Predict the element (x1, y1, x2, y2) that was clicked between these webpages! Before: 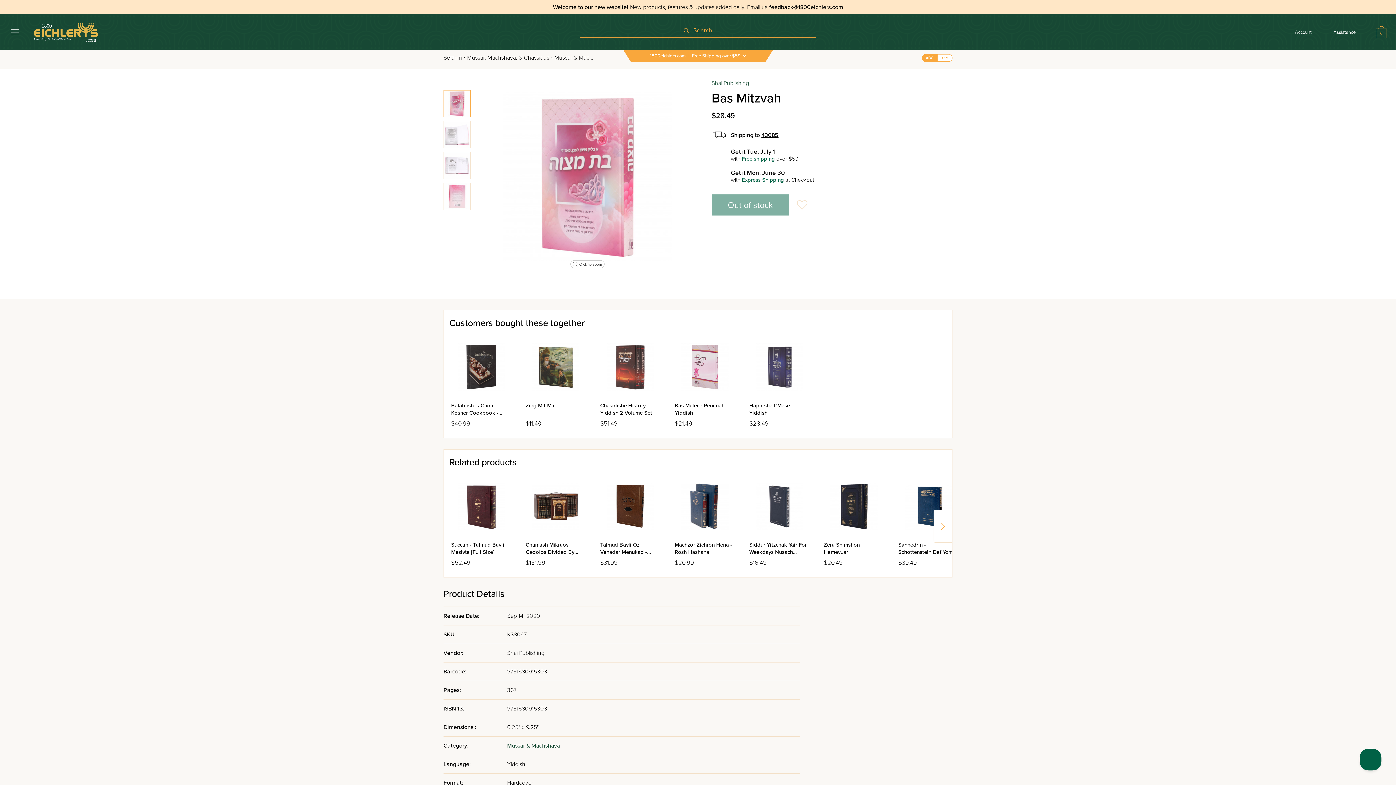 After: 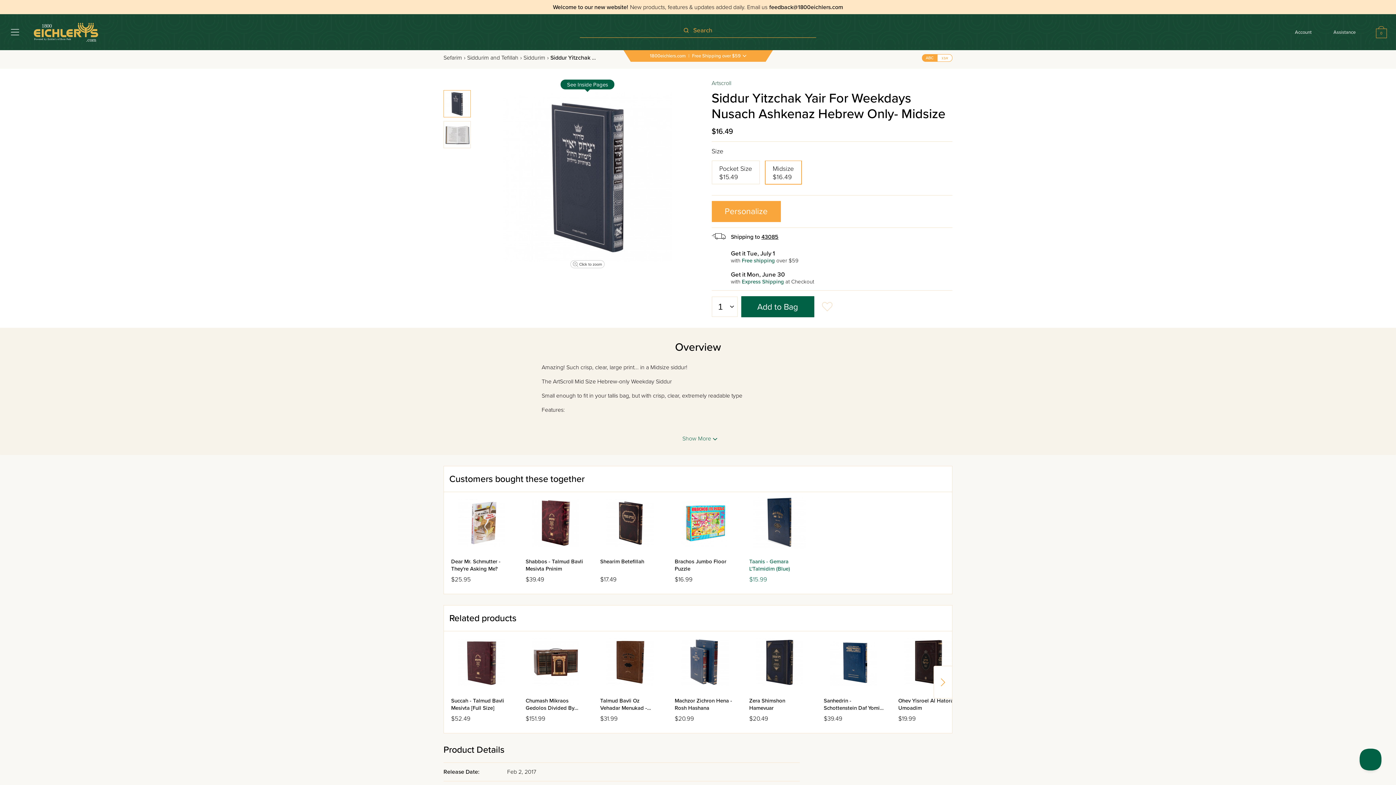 Action: label: Siddur Yitzchak Yair For Weekdays Nusach Ashkenaz Hebrew Only- Midsize

$16.49 bbox: (742, 475, 816, 574)